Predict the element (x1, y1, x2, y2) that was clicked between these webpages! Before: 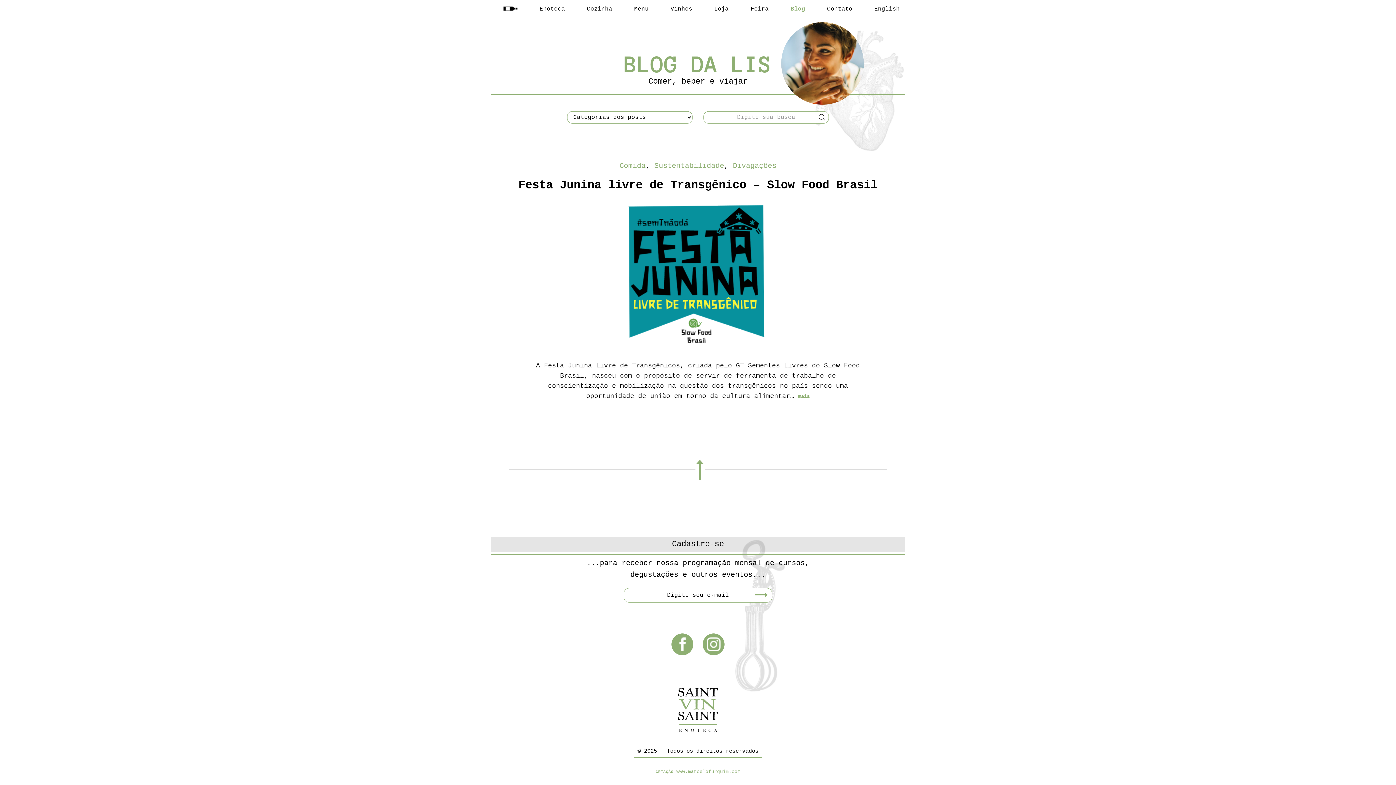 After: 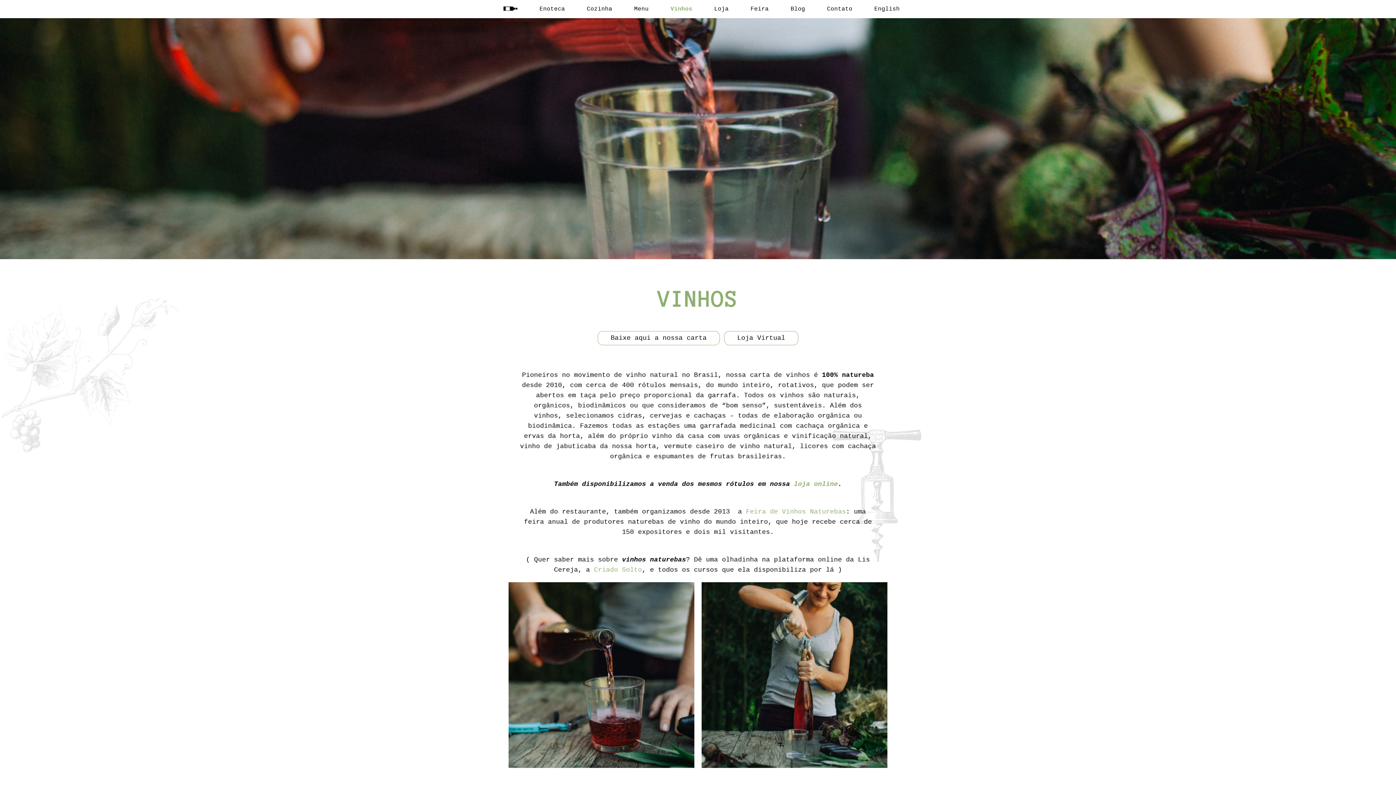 Action: label: Vinhos bbox: (670, 6, 692, 12)